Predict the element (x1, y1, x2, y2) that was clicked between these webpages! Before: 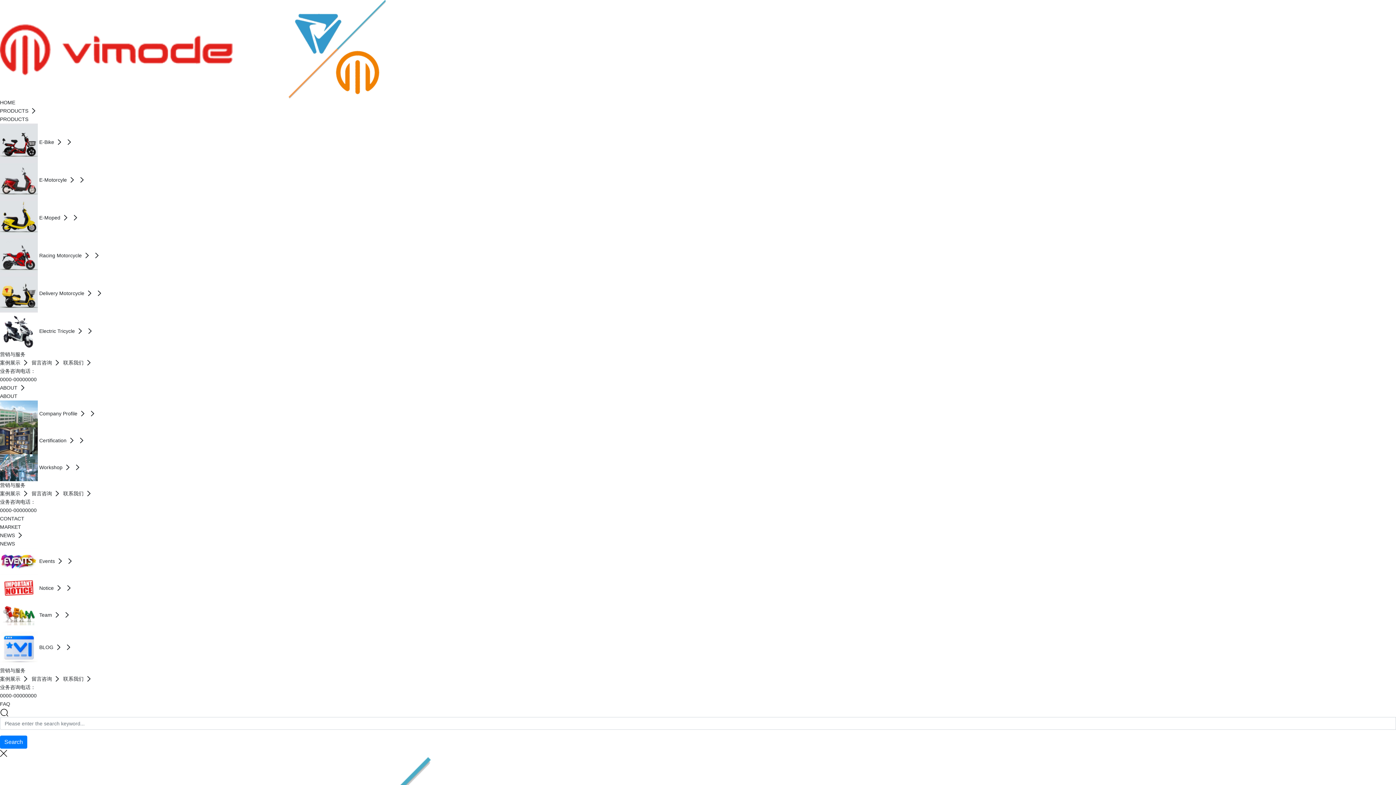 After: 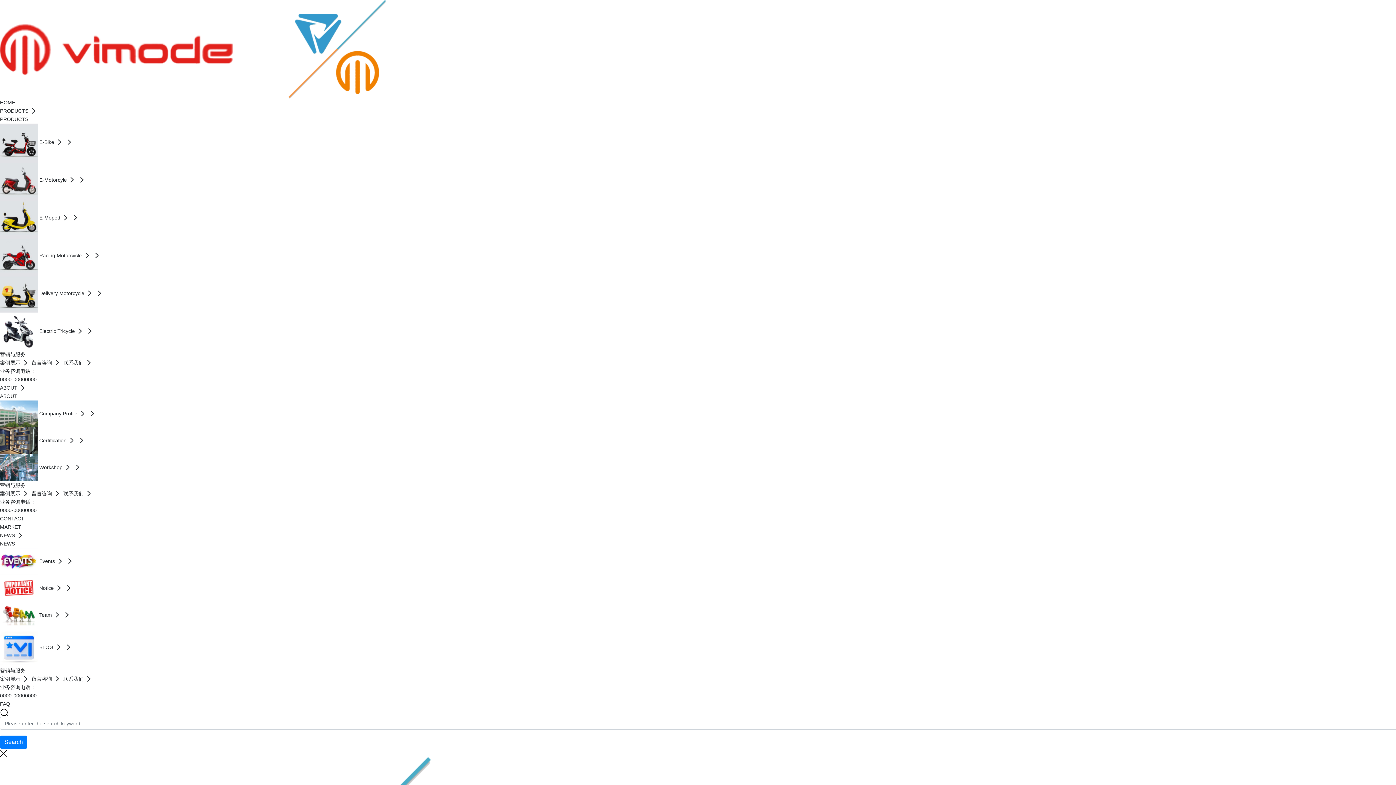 Action: bbox: (31, 360, 63, 365) label: 留言咨询  